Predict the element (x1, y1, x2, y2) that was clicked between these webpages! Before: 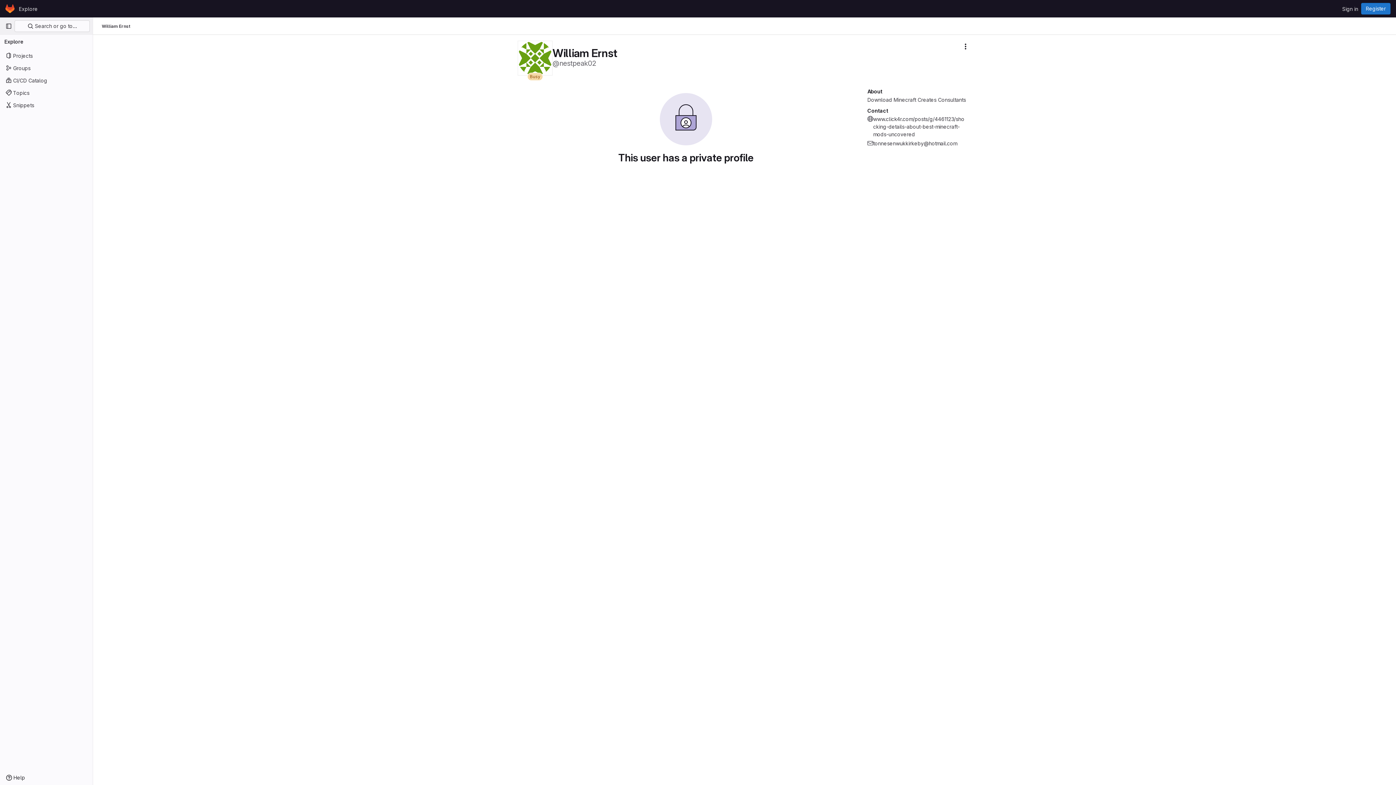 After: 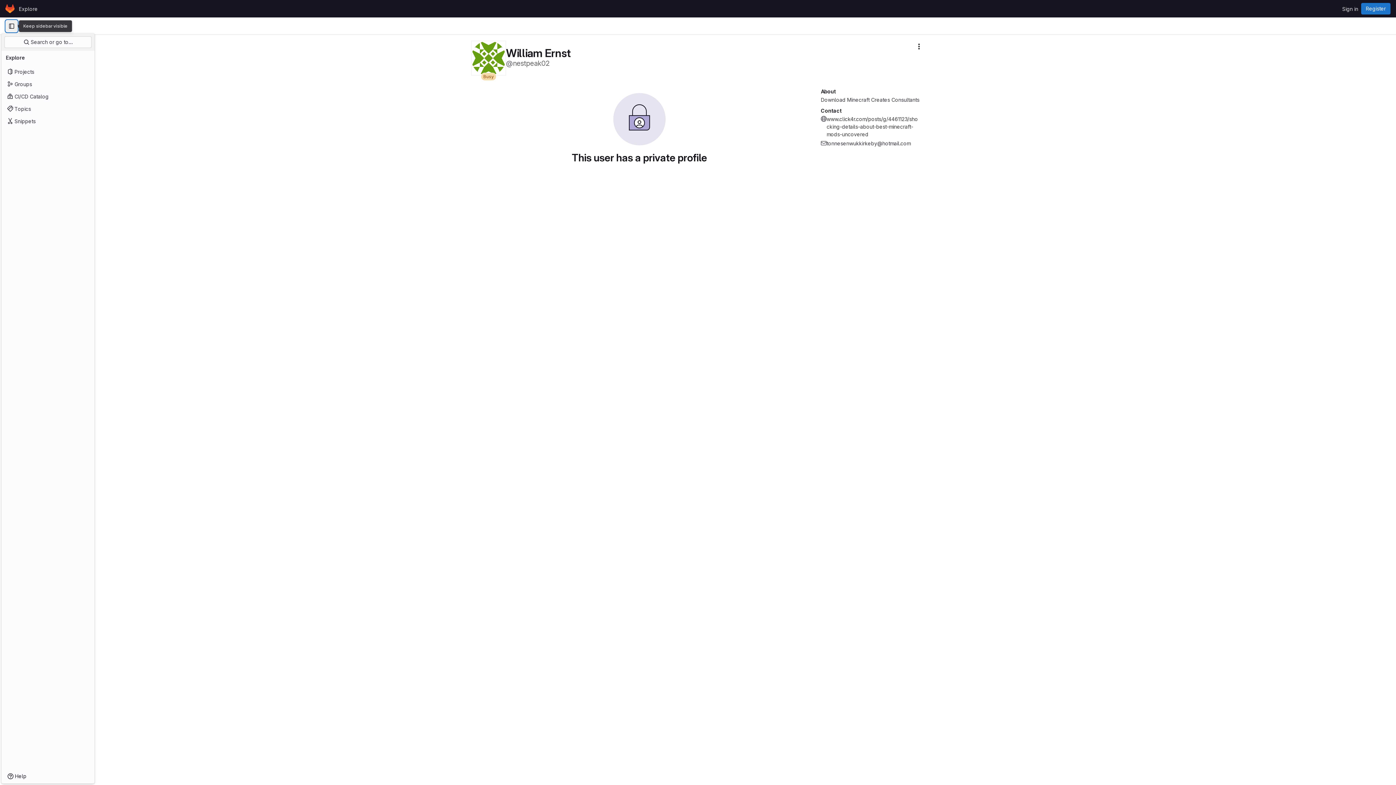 Action: label: Primary navigation sidebar bbox: (2, 20, 14, 32)